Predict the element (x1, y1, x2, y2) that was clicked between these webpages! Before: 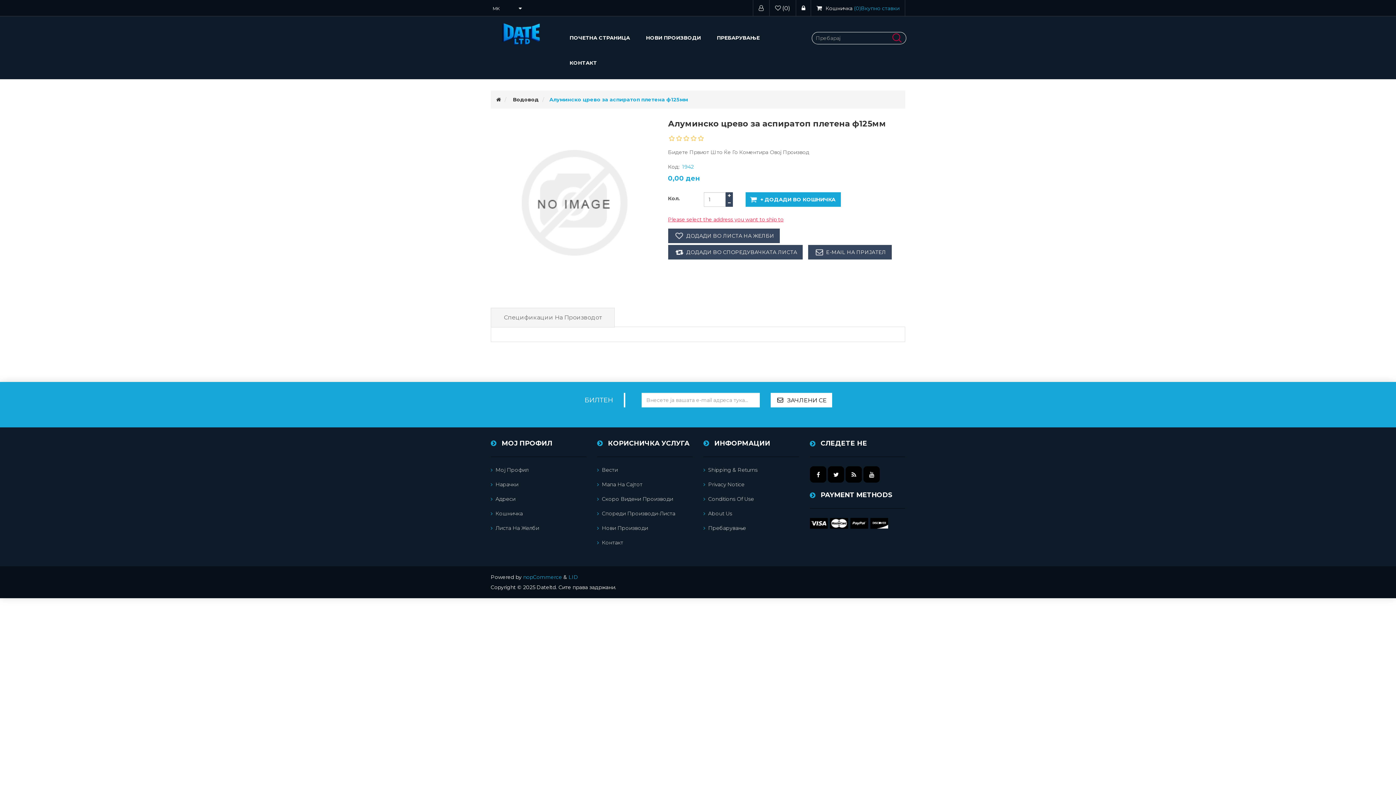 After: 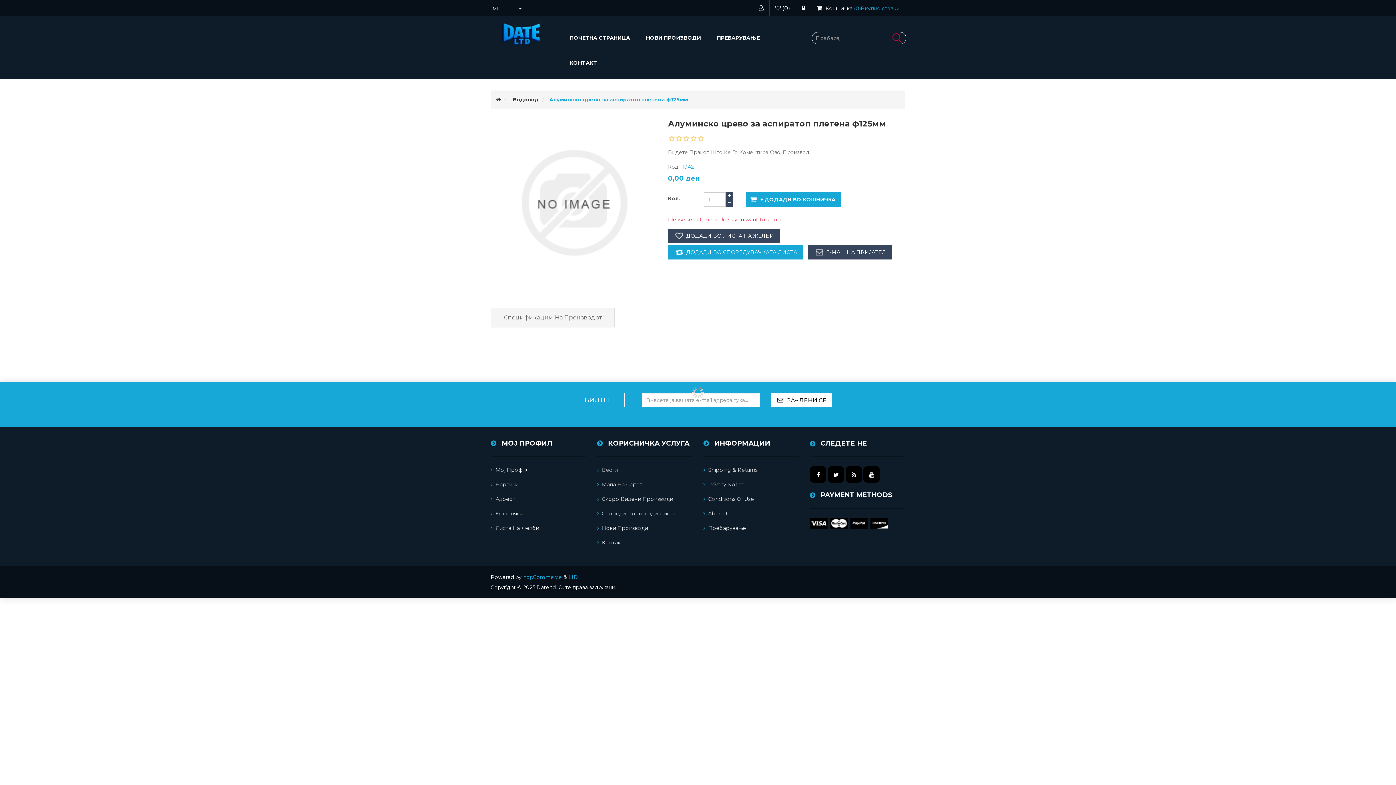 Action: label: ДОДАДИ ВО СПОРЕДУВАЧКАТА ЛИСТА bbox: (668, 245, 802, 259)